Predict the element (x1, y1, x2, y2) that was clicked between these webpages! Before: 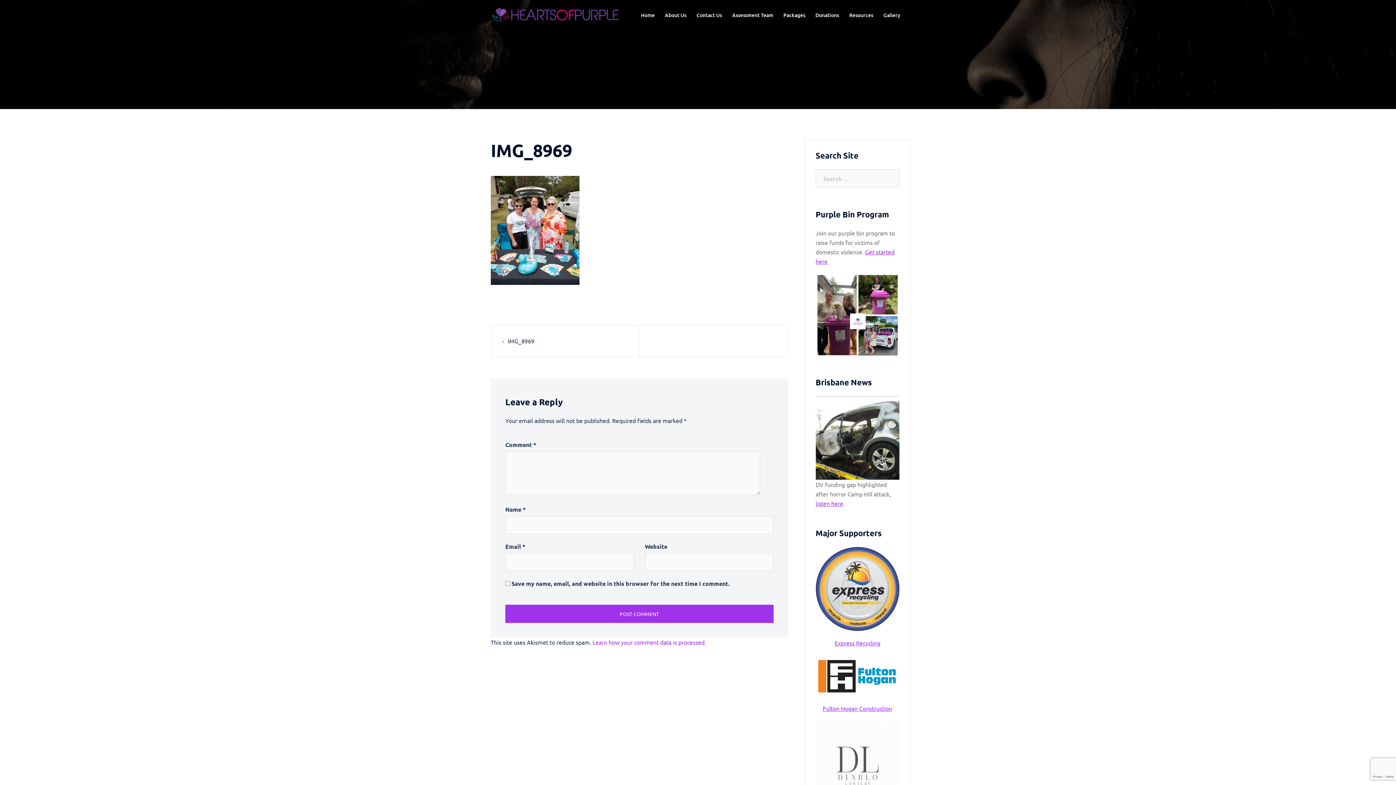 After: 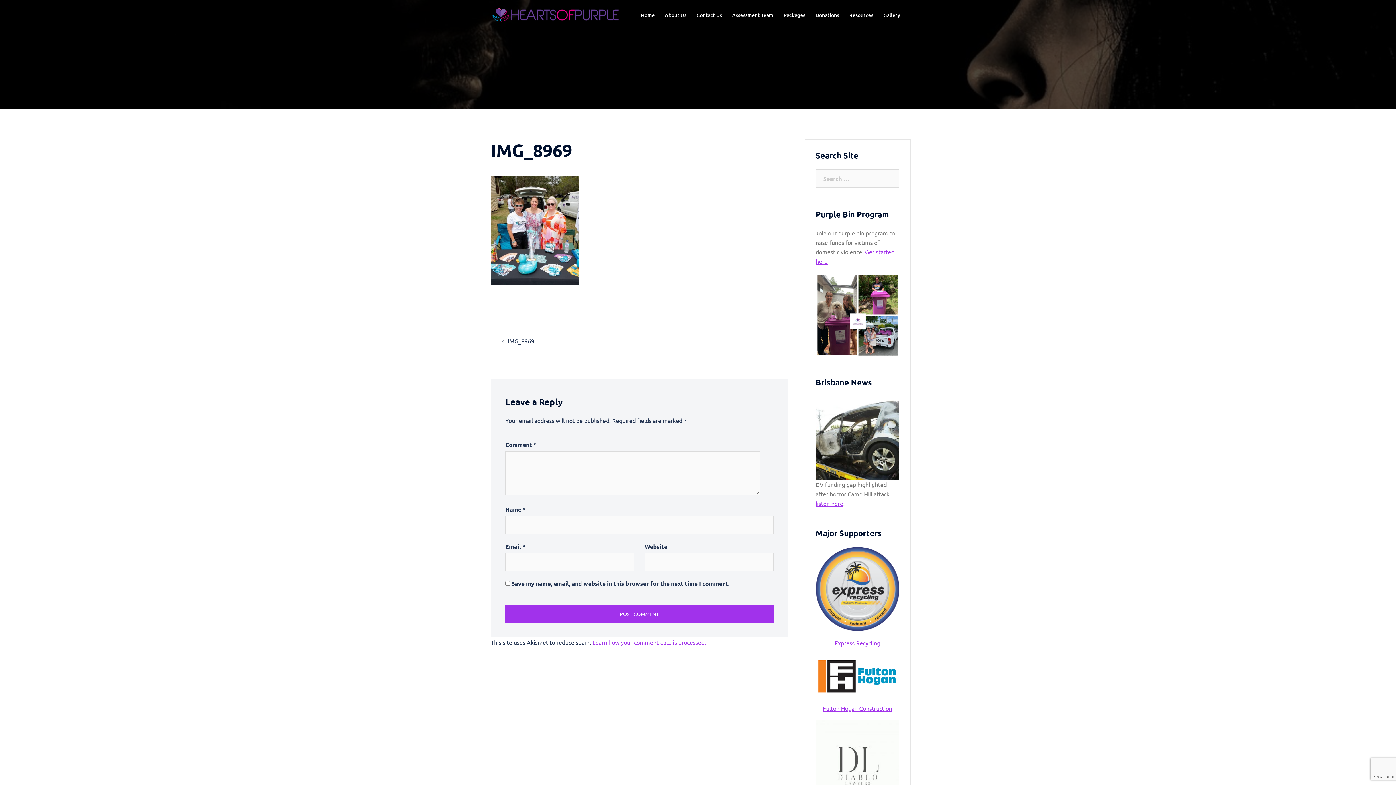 Action: bbox: (834, 639, 880, 646) label: Express Recycling